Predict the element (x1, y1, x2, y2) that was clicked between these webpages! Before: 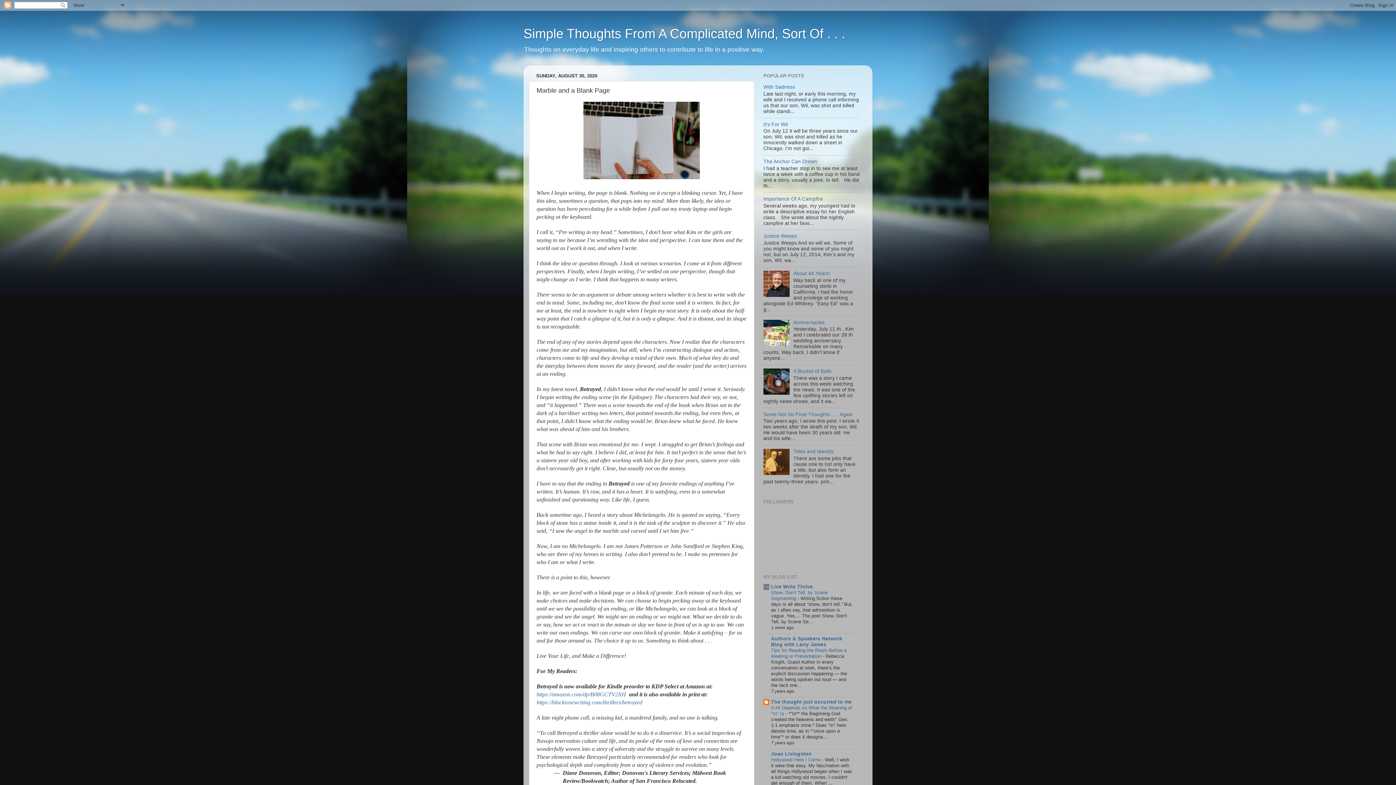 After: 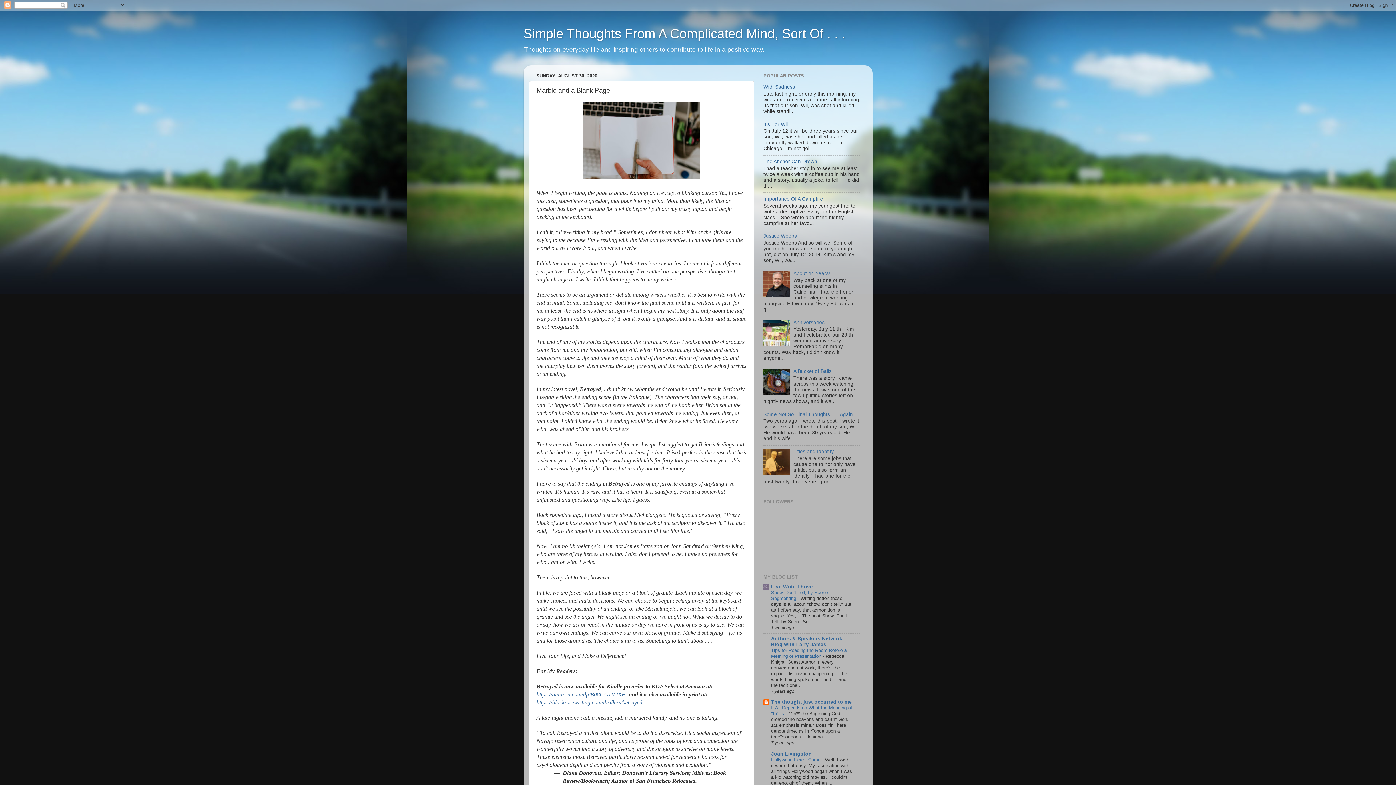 Action: bbox: (763, 471, 791, 476)